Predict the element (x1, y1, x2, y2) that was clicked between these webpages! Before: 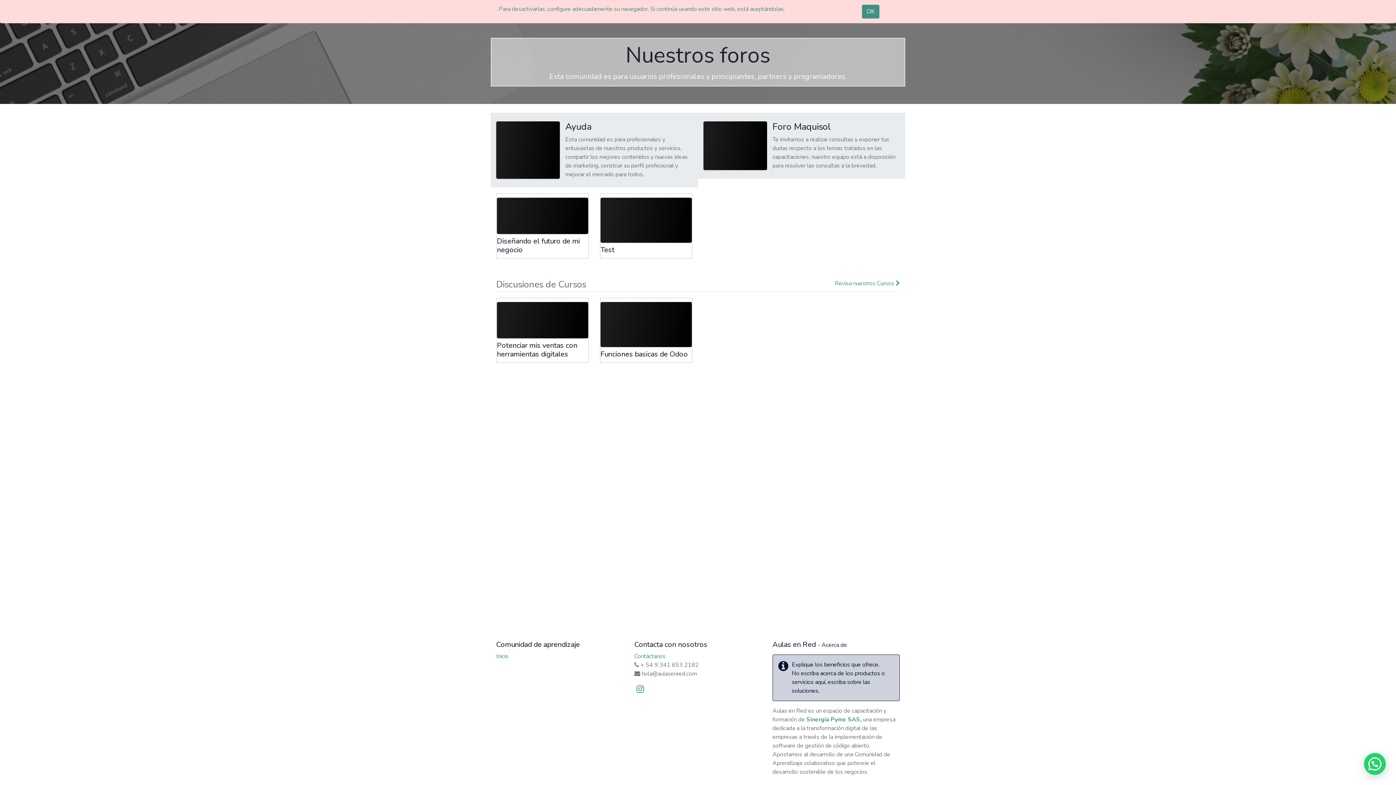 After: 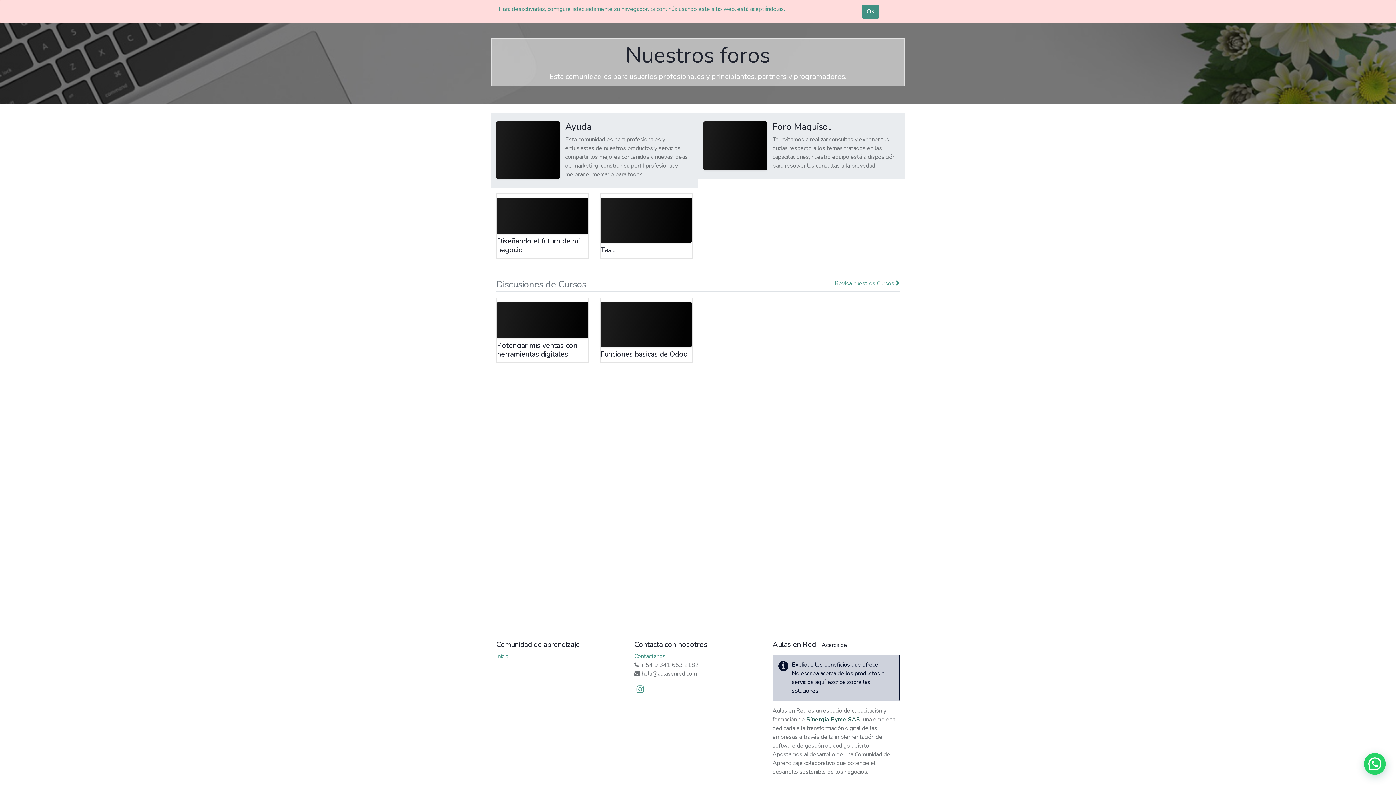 Action: label: Sinergia Pyme SAS, bbox: (806, 716, 861, 724)